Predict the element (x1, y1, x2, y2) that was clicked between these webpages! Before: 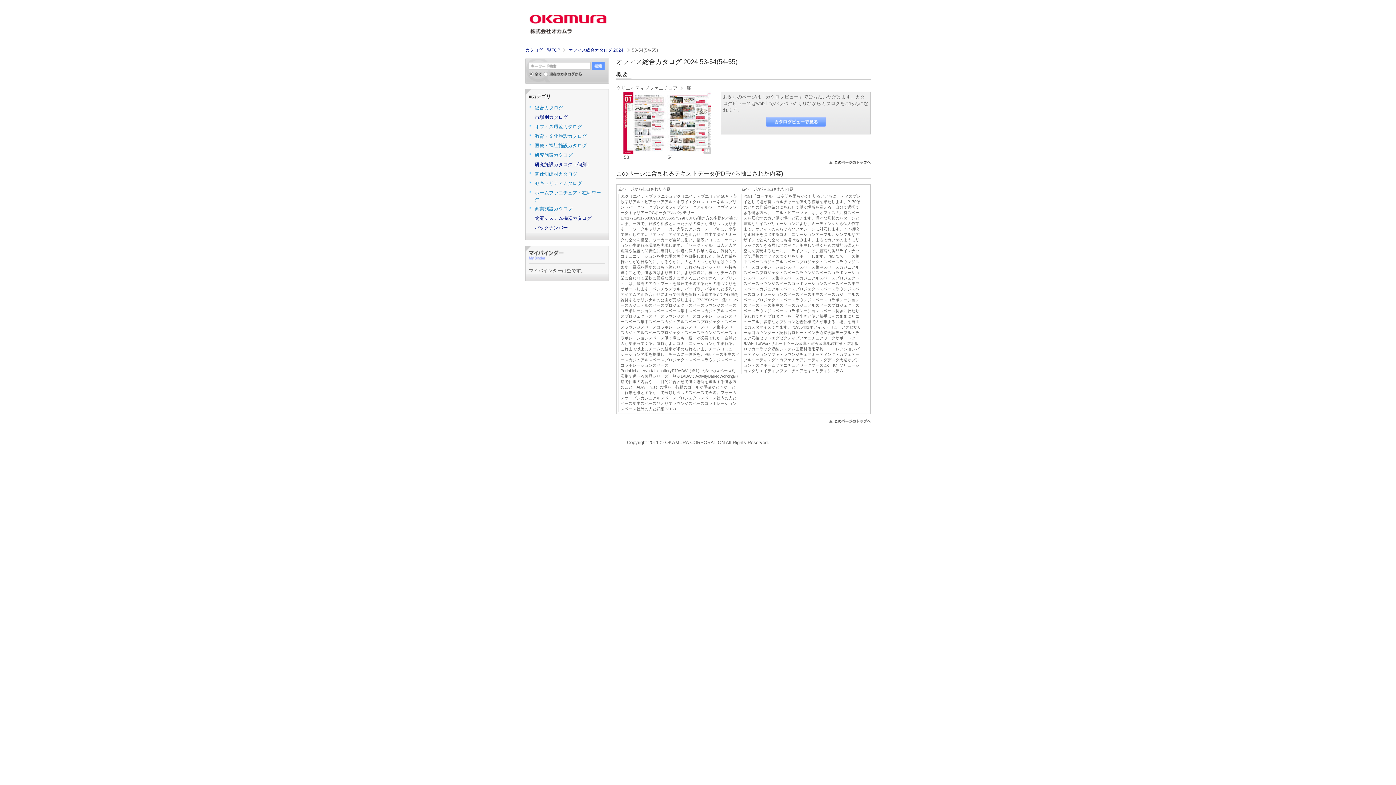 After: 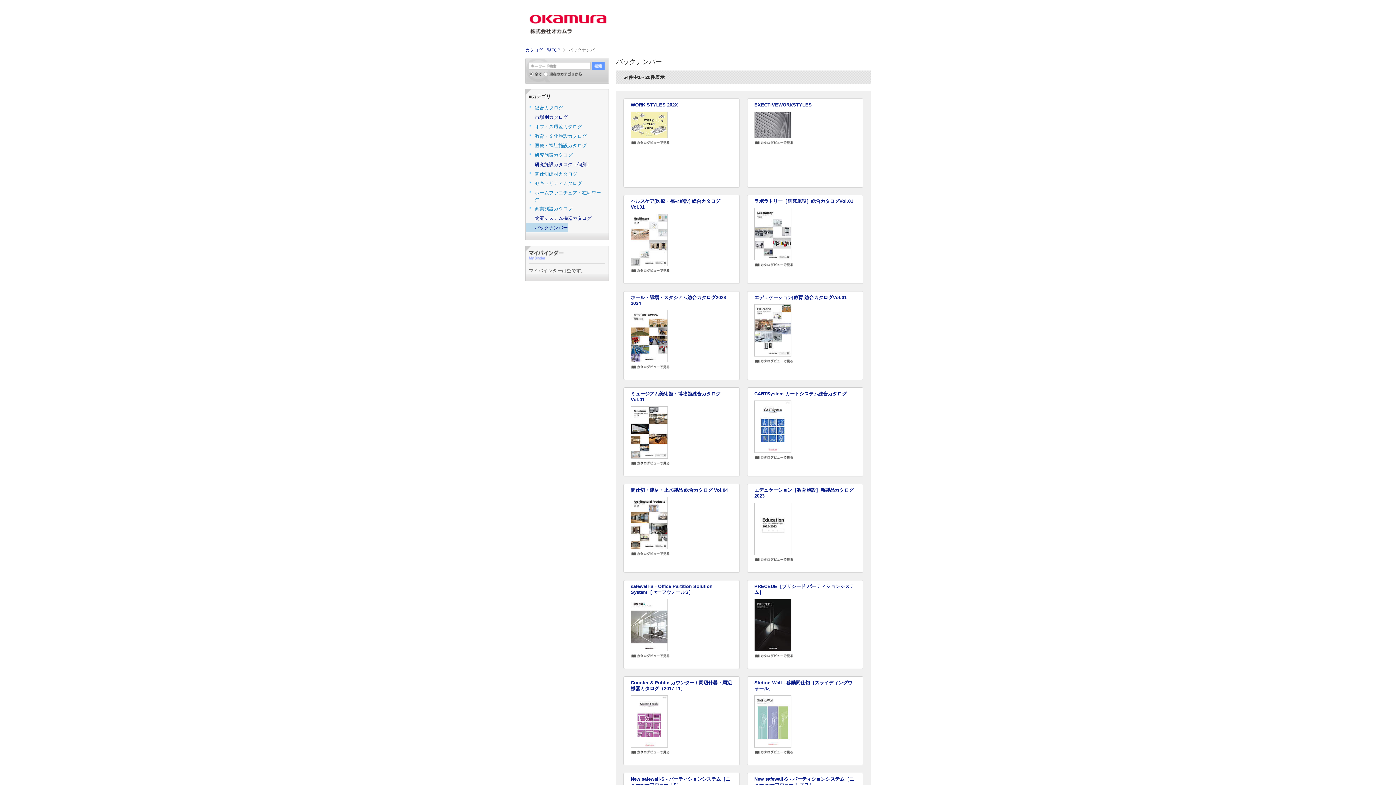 Action: bbox: (525, 223, 568, 232) label: バックナンバー